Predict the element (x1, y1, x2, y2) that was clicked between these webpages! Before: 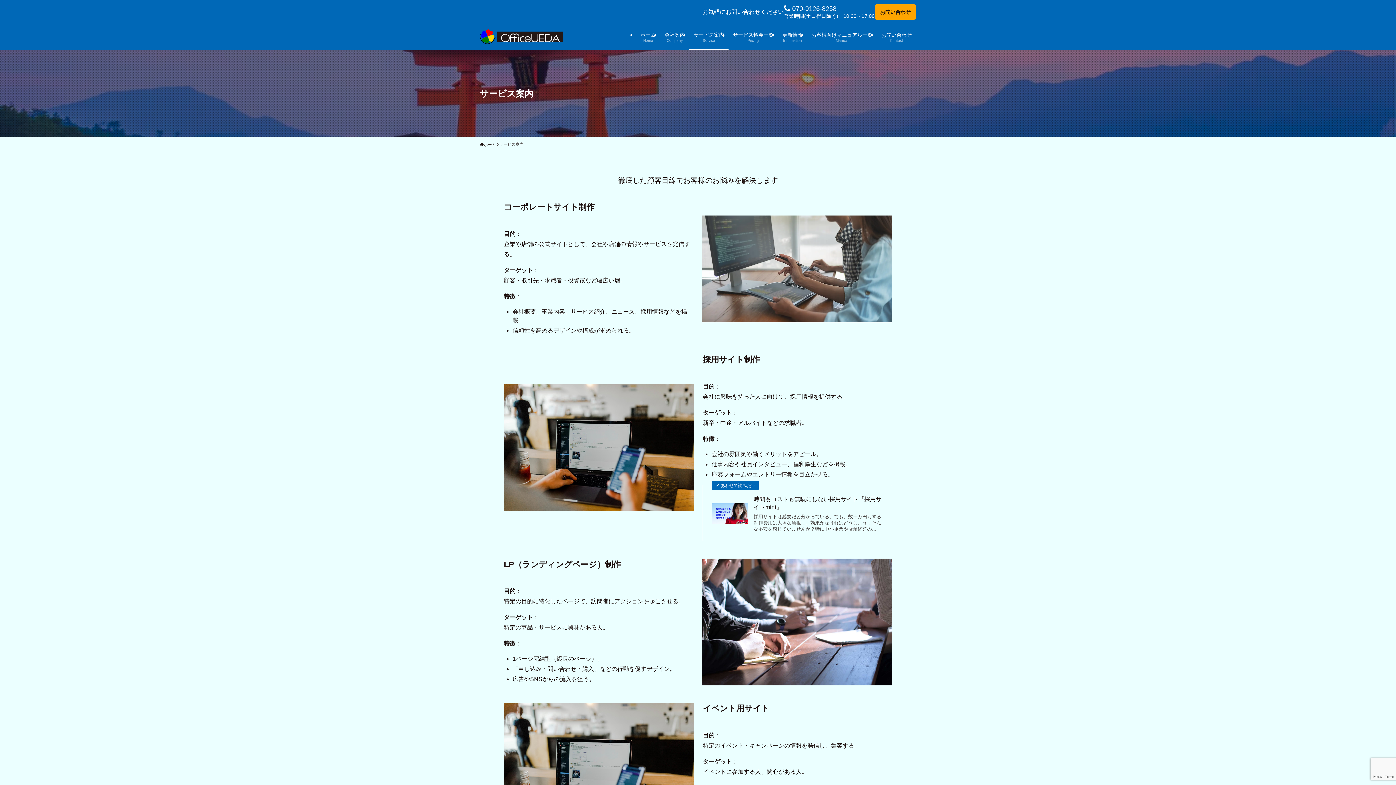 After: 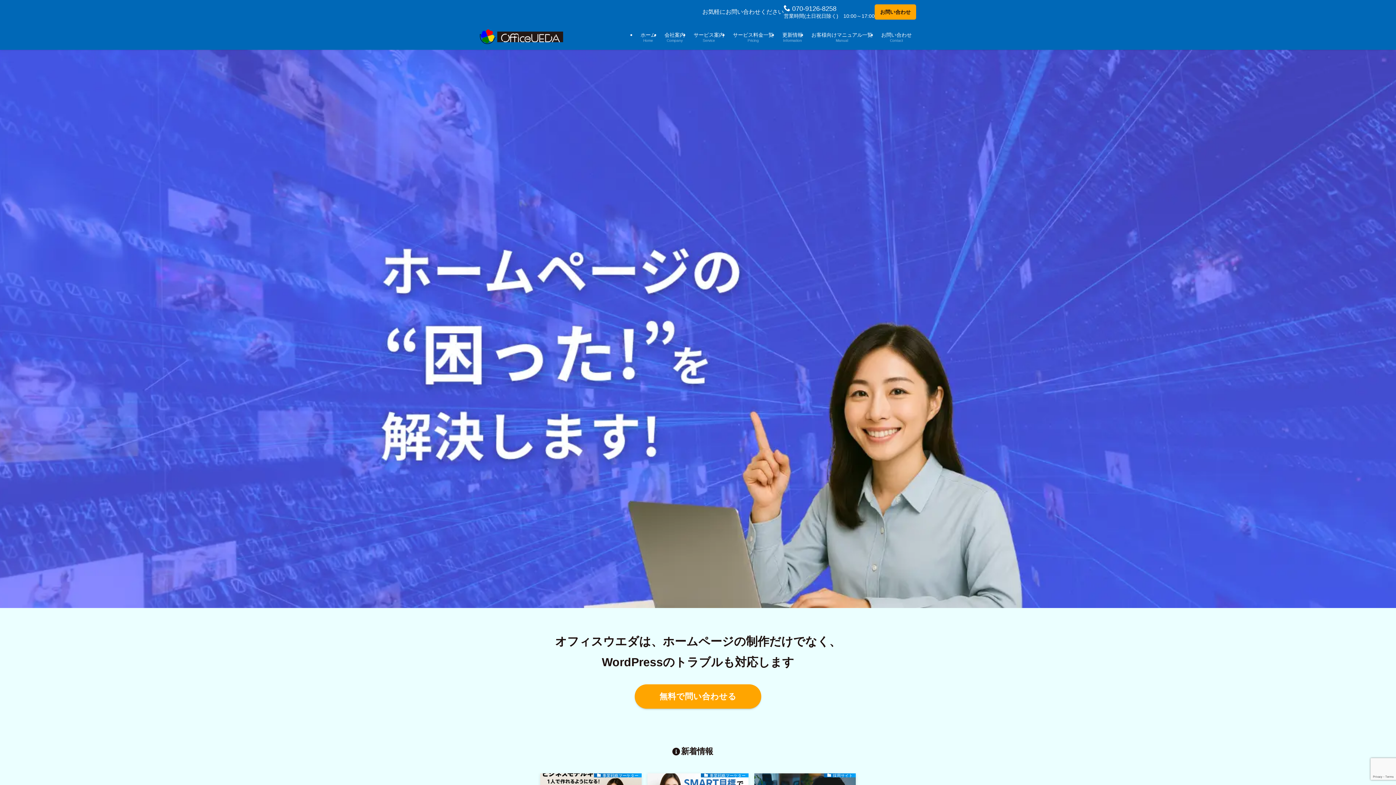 Action: bbox: (480, 29, 563, 44)